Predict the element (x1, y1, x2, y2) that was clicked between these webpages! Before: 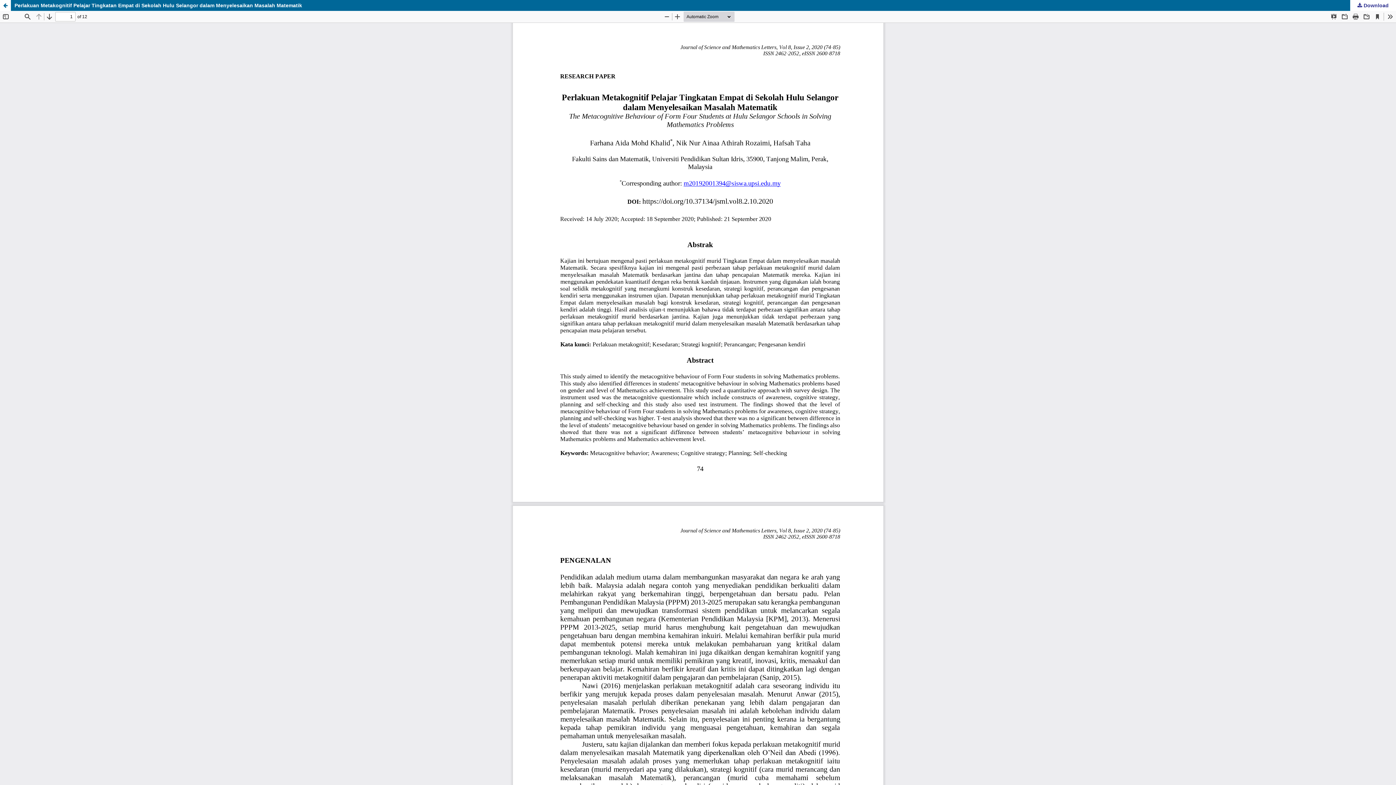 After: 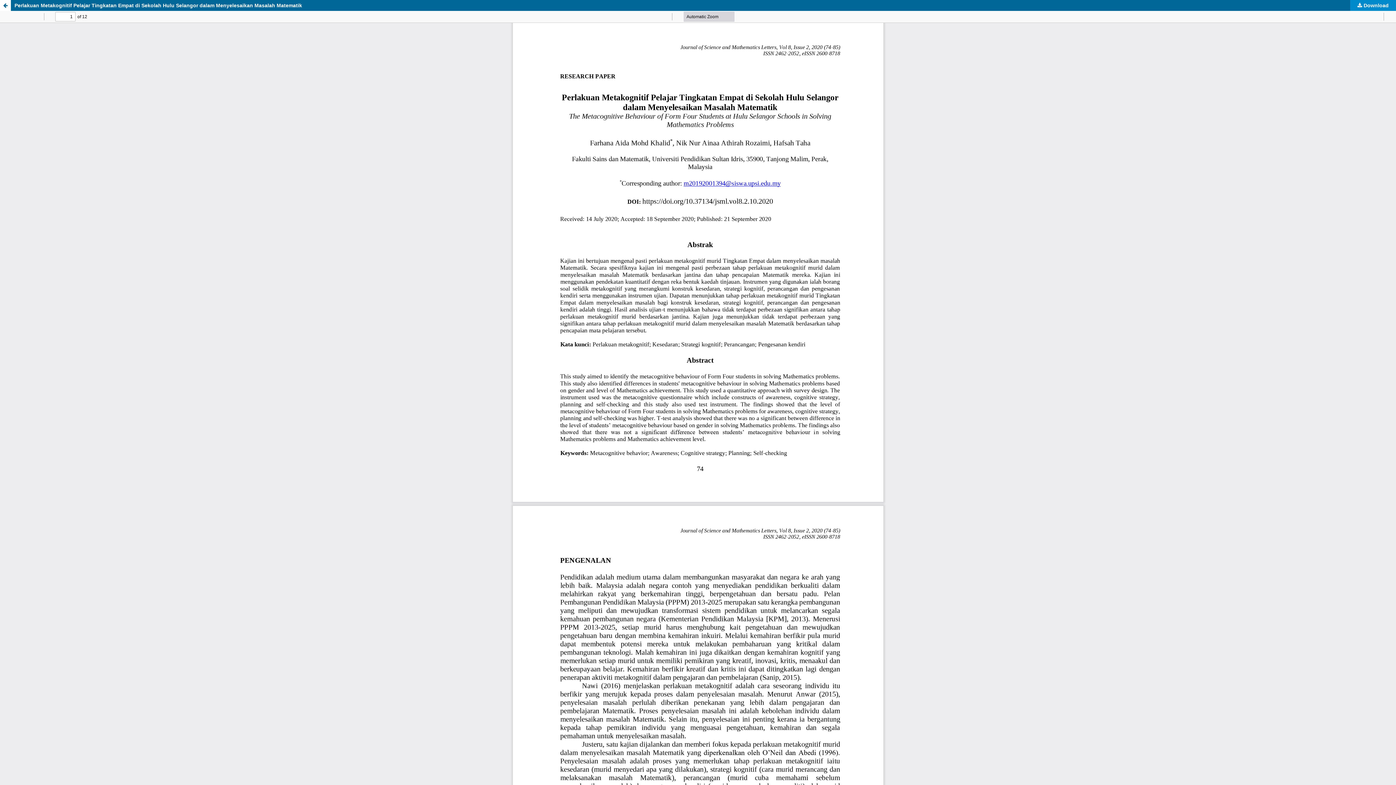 Action: bbox: (1350, 0, 1396, 10) label:  Download